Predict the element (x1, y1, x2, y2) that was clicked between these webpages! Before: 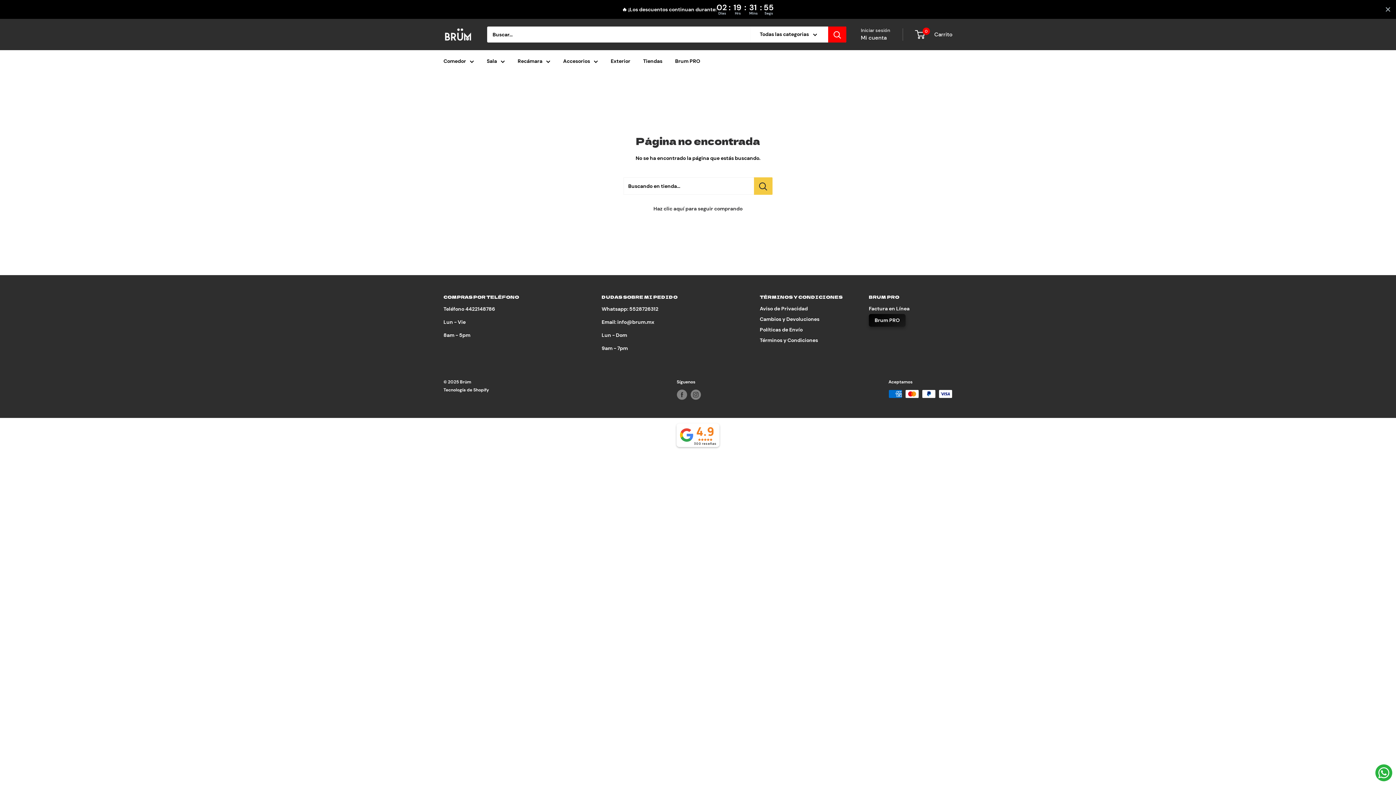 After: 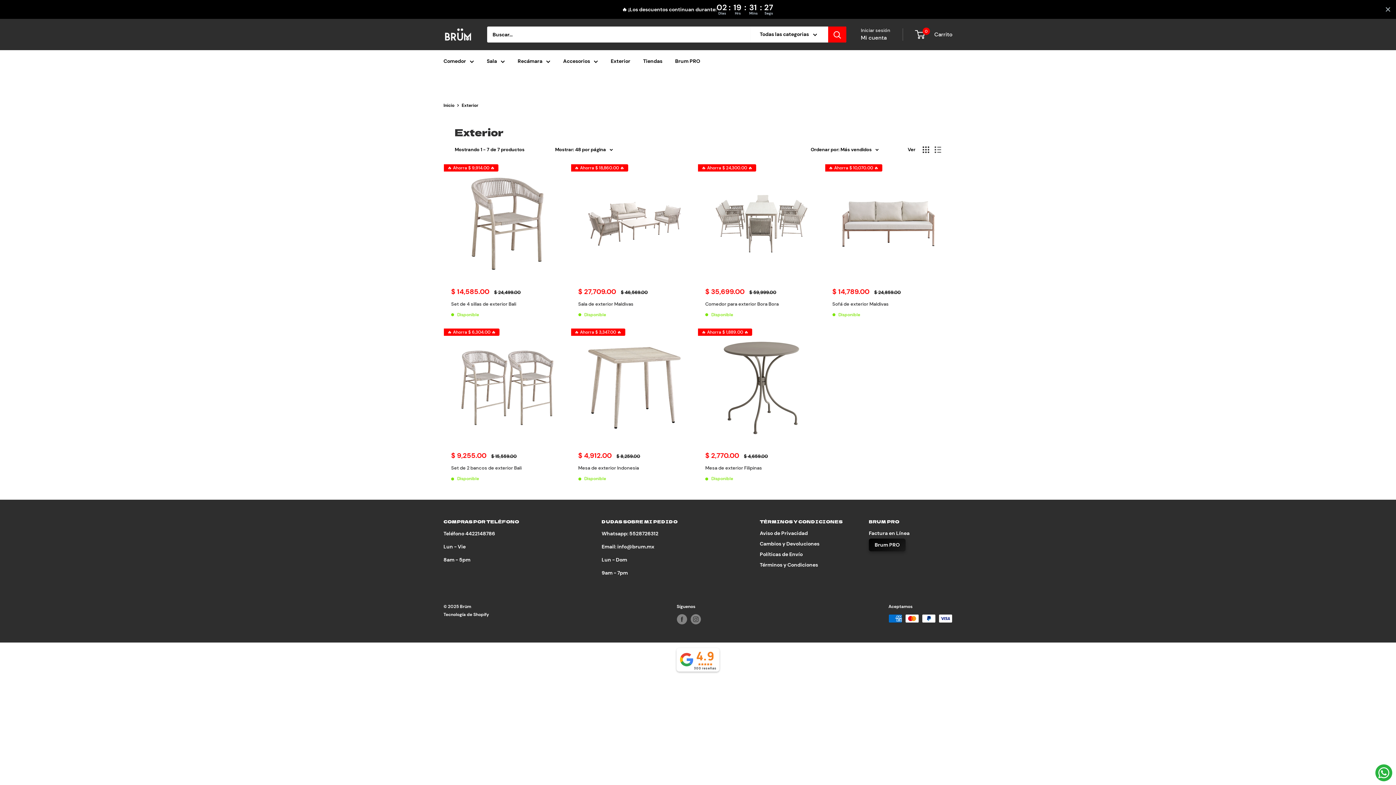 Action: bbox: (610, 56, 630, 65) label: Exterior